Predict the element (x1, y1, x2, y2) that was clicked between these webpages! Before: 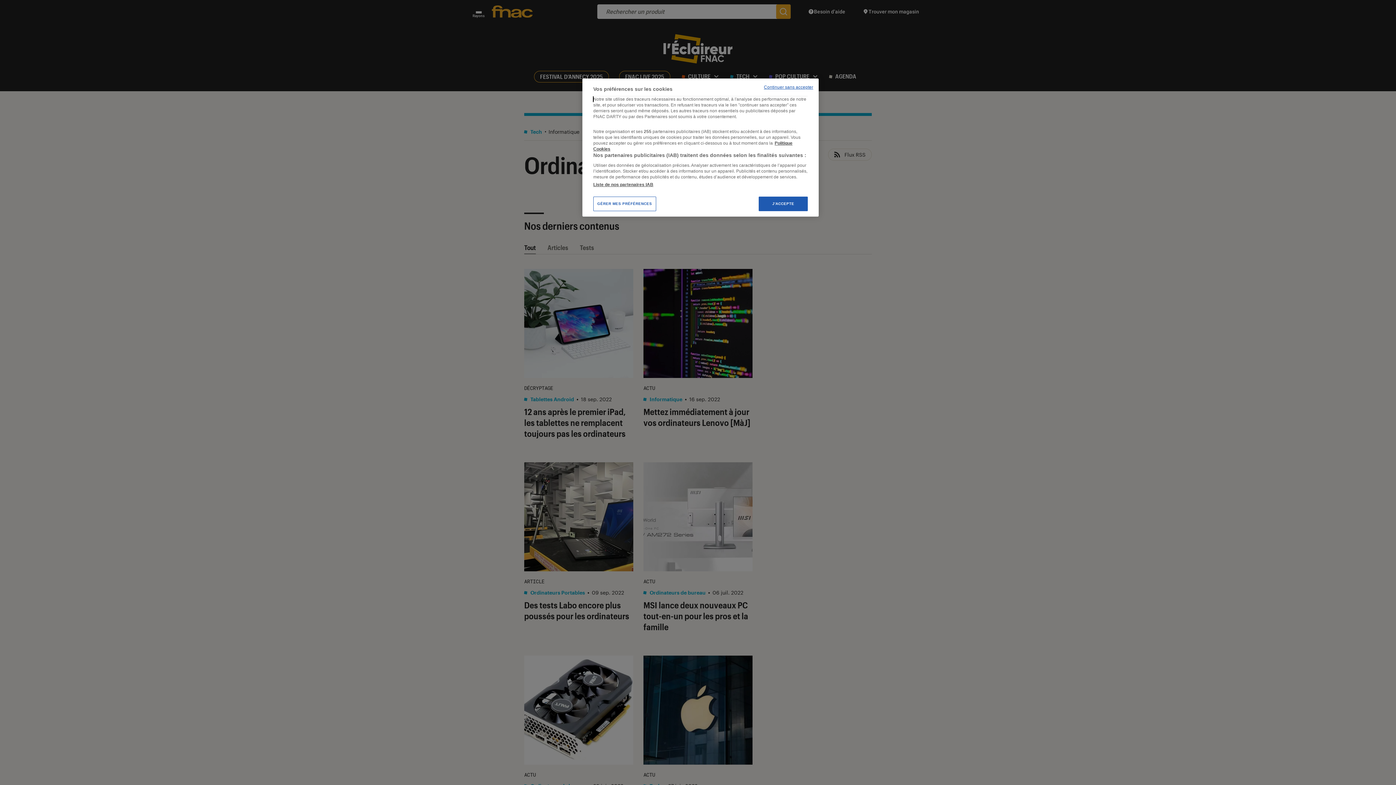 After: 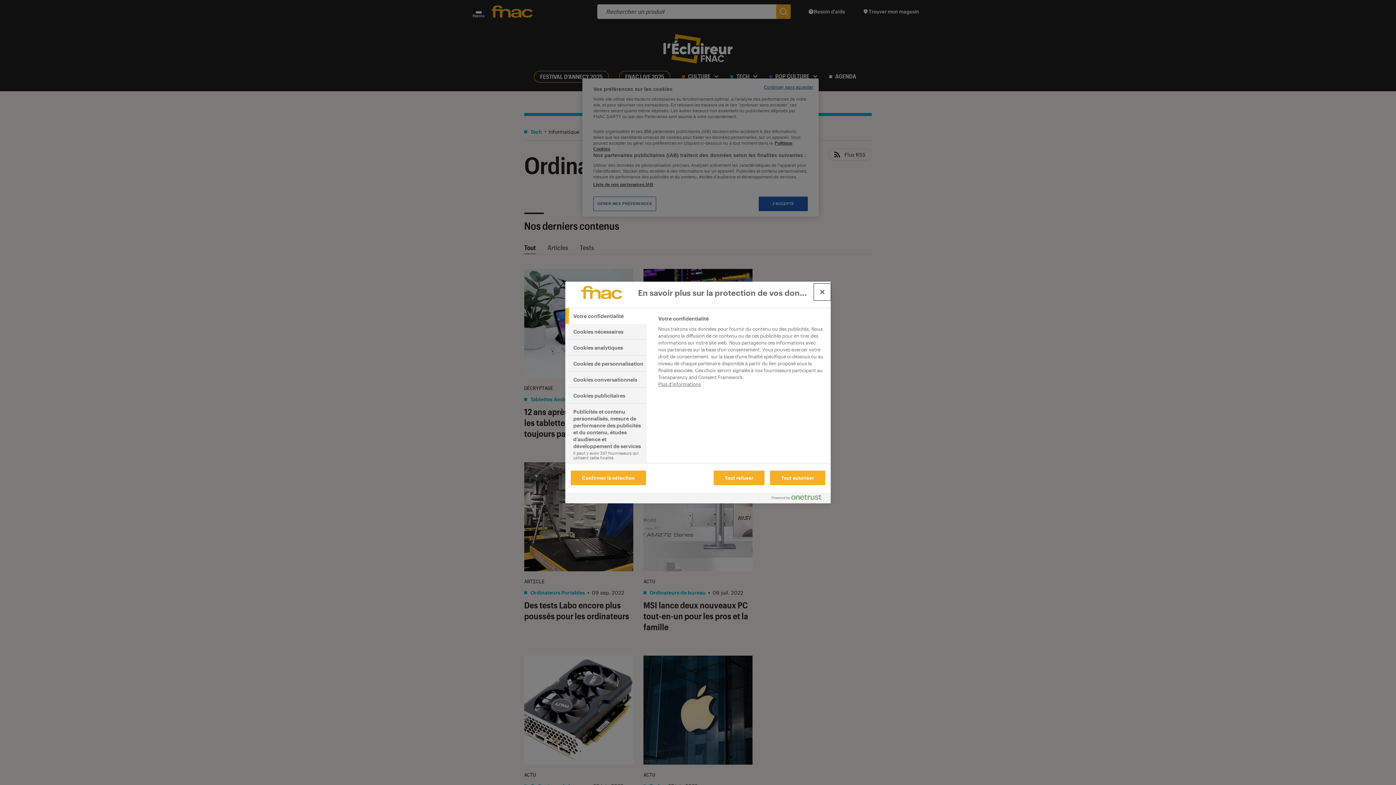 Action: bbox: (593, 196, 656, 211) label: GÉRER MES PRÉFÉRENCES